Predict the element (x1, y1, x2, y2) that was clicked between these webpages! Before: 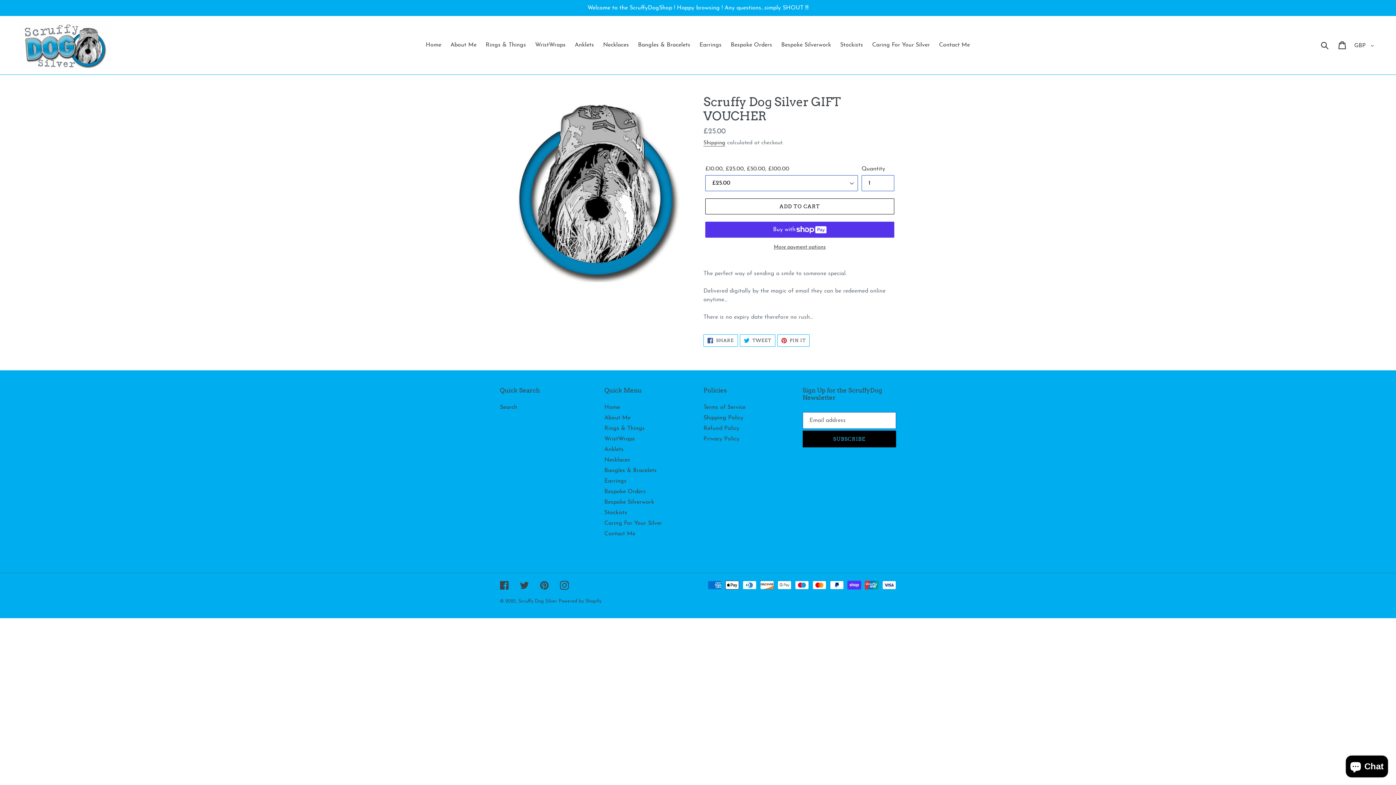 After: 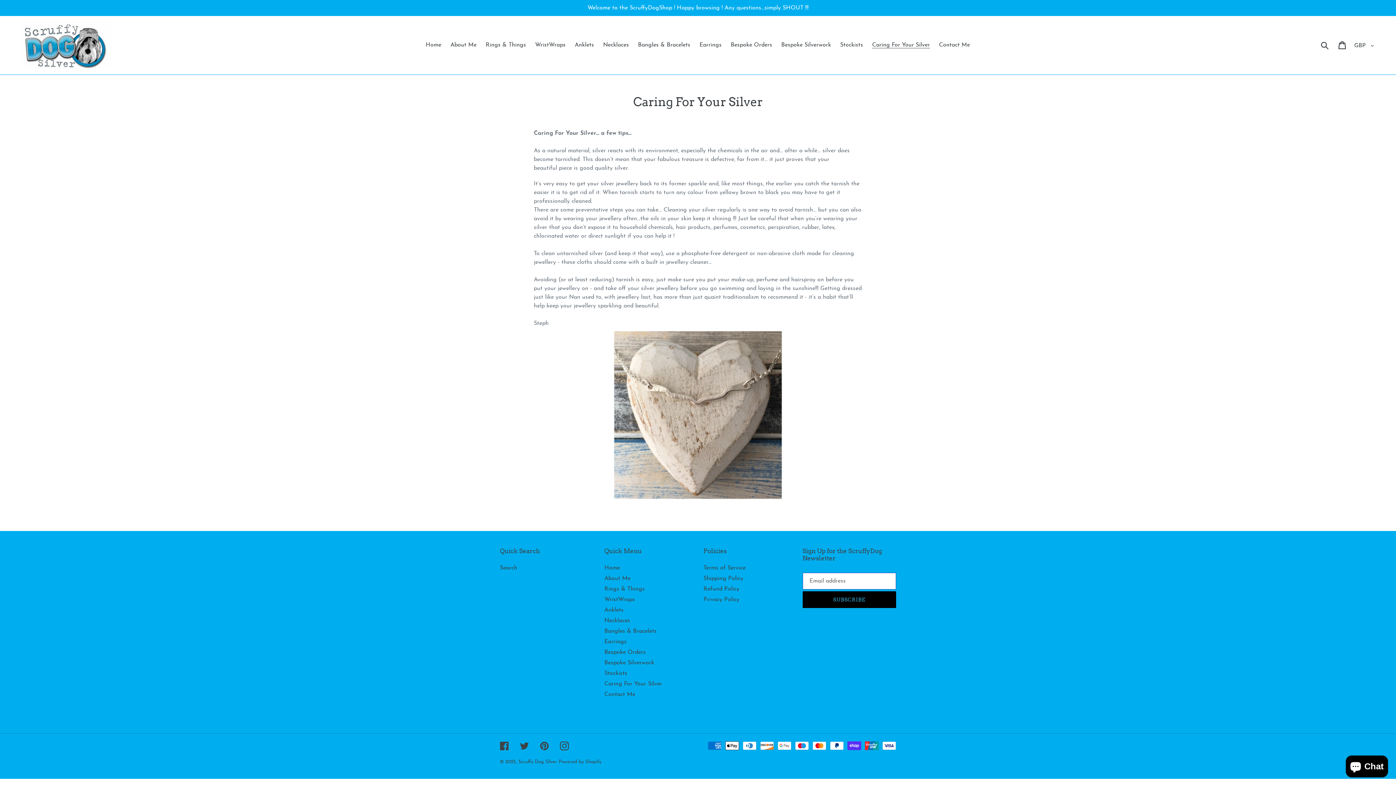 Action: bbox: (604, 520, 662, 526) label: Caring For Your Silver